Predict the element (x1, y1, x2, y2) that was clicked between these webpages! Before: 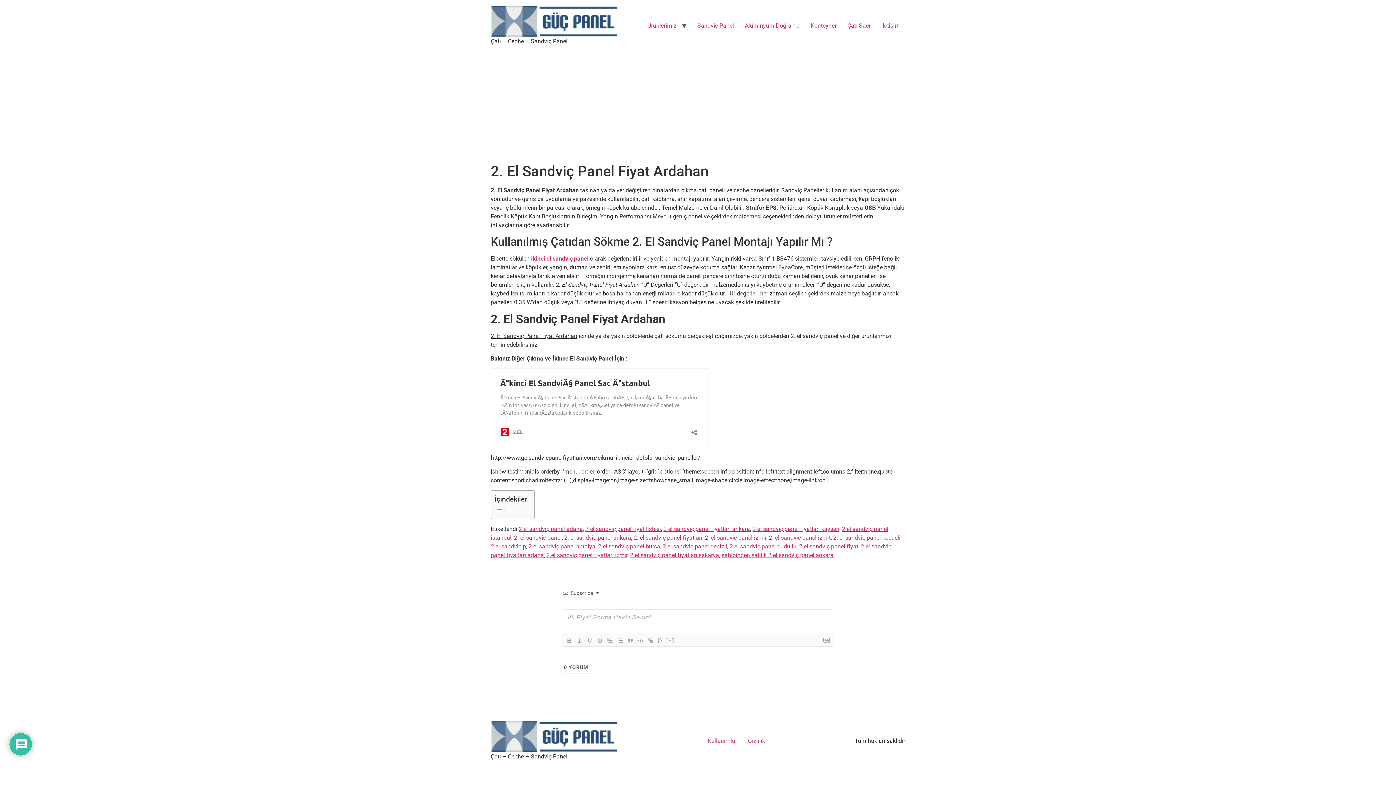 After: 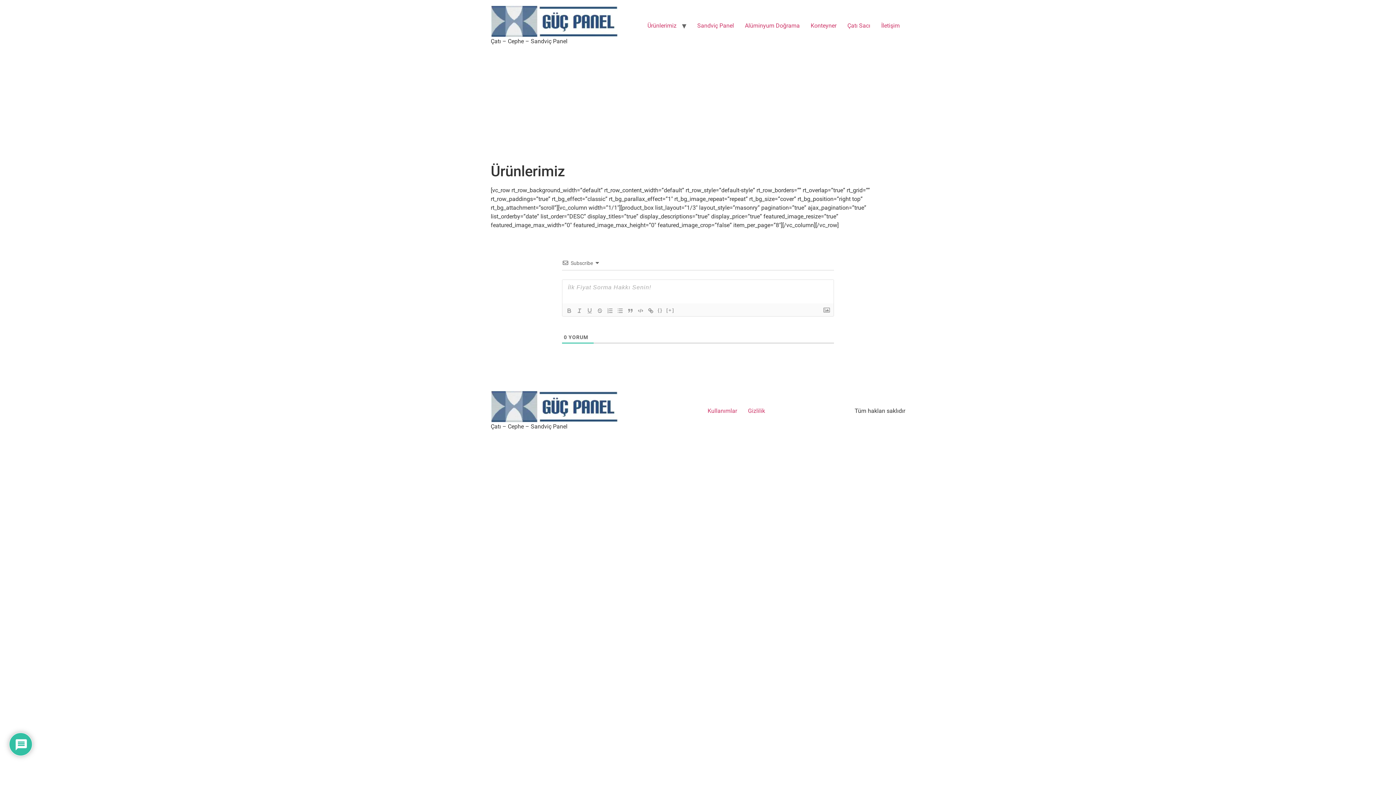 Action: label: Ürünlerimiz bbox: (642, 18, 682, 33)